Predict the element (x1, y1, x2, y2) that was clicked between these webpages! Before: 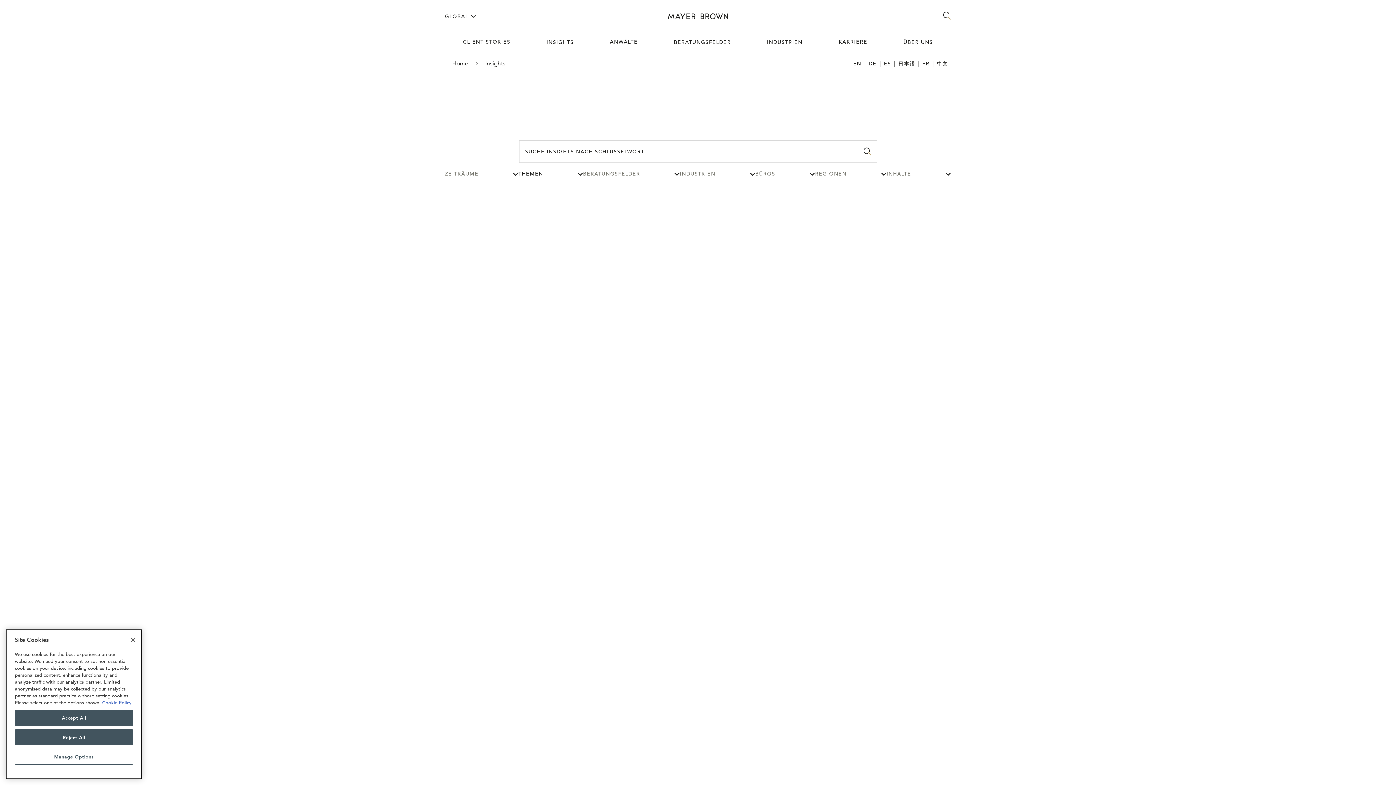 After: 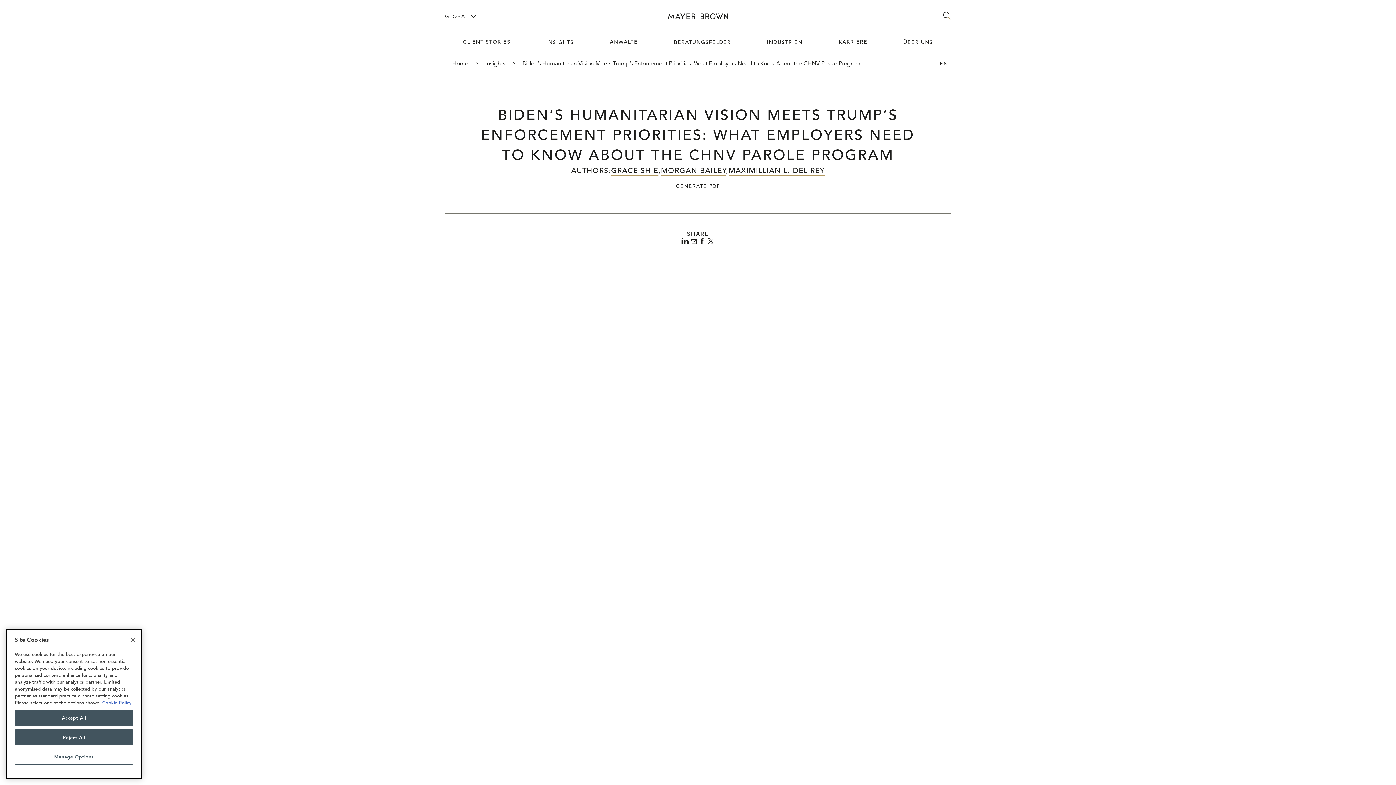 Action: bbox: (637, 473, 759, 547) label: JUNI 26. 2025
BIDEN’S HUMANITARIAN VISION MEETS TRUMP’S ENFORCEMENT PRIORITIES: WHAT EMPLOYERS NEED TO KNOW ABOUT THE CHNV PAROLE PROGRAM